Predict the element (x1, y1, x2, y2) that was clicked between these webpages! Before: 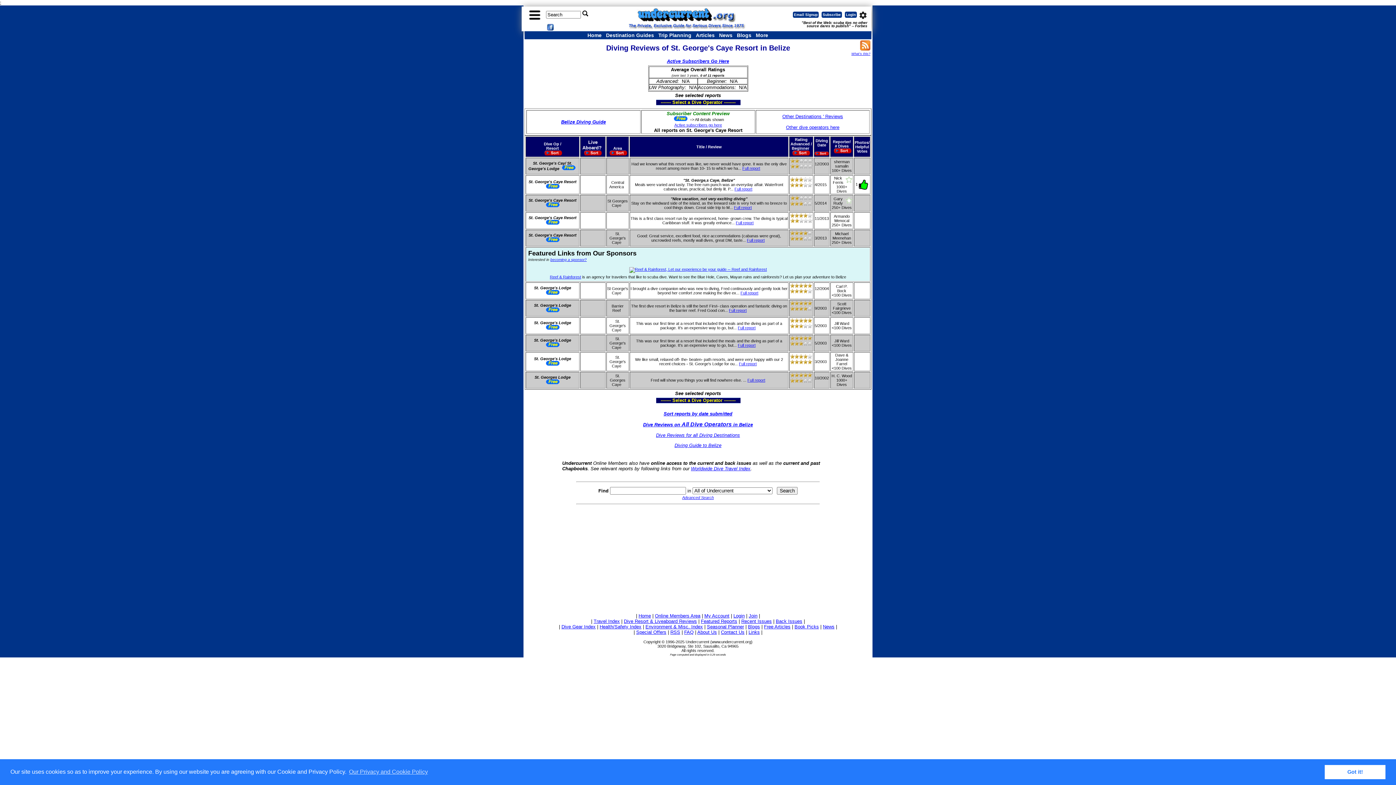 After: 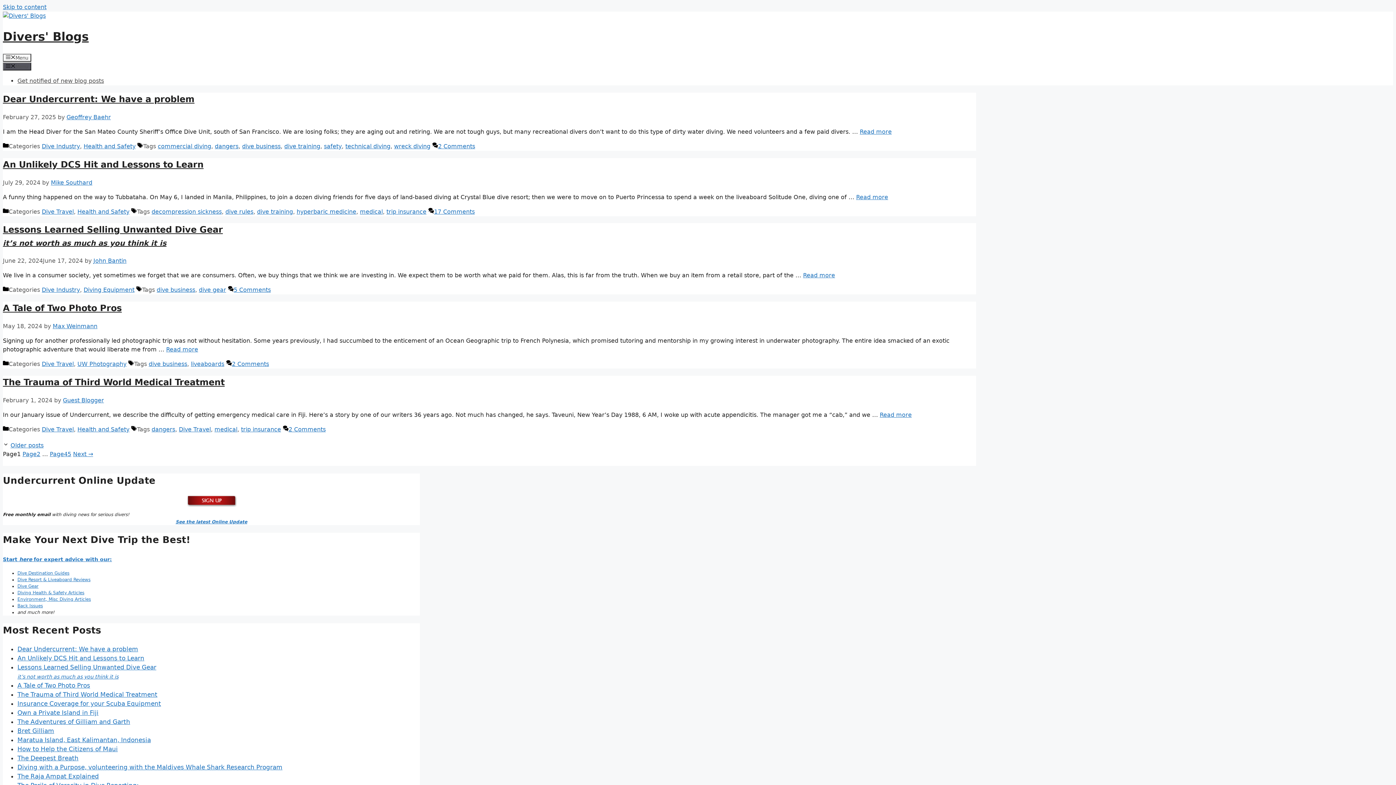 Action: bbox: (734, 31, 753, 39) label: Blogs